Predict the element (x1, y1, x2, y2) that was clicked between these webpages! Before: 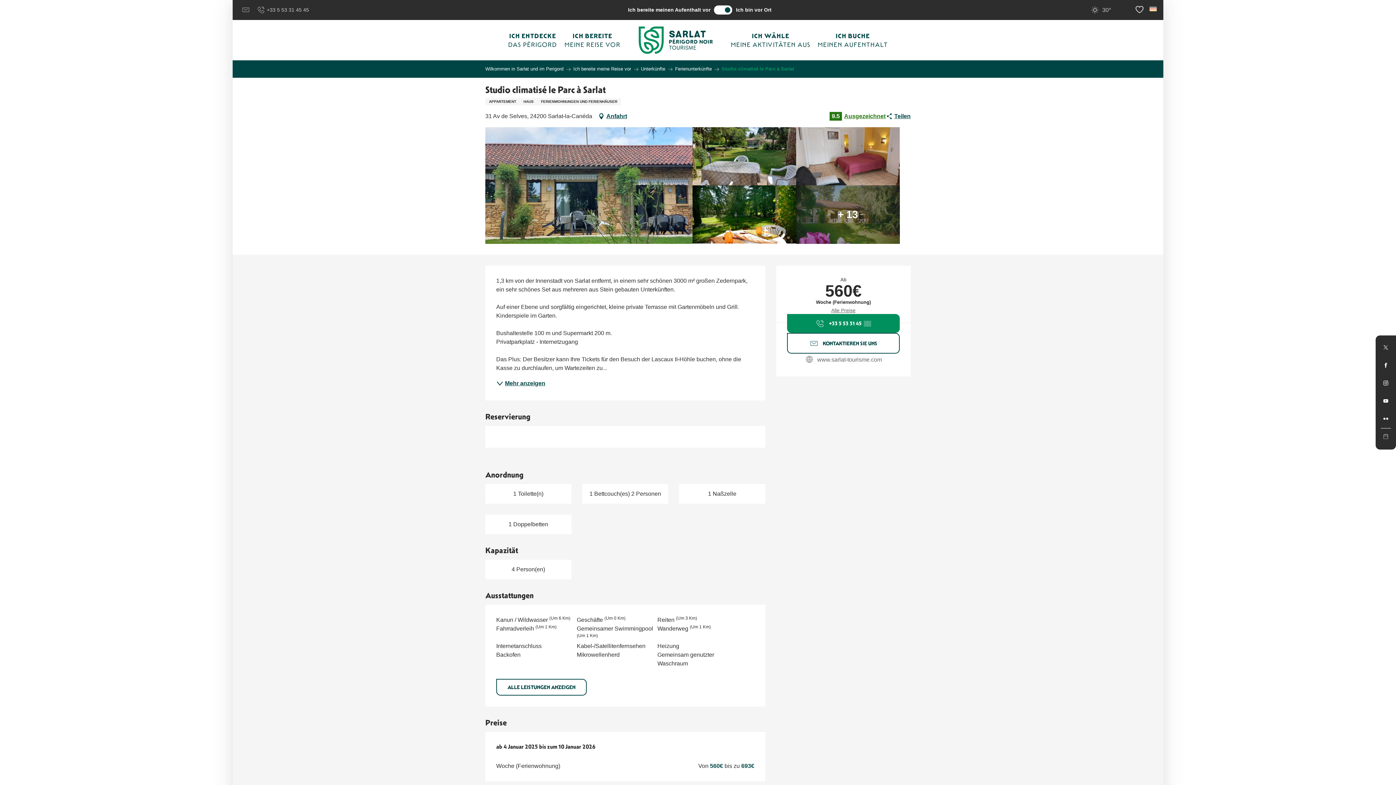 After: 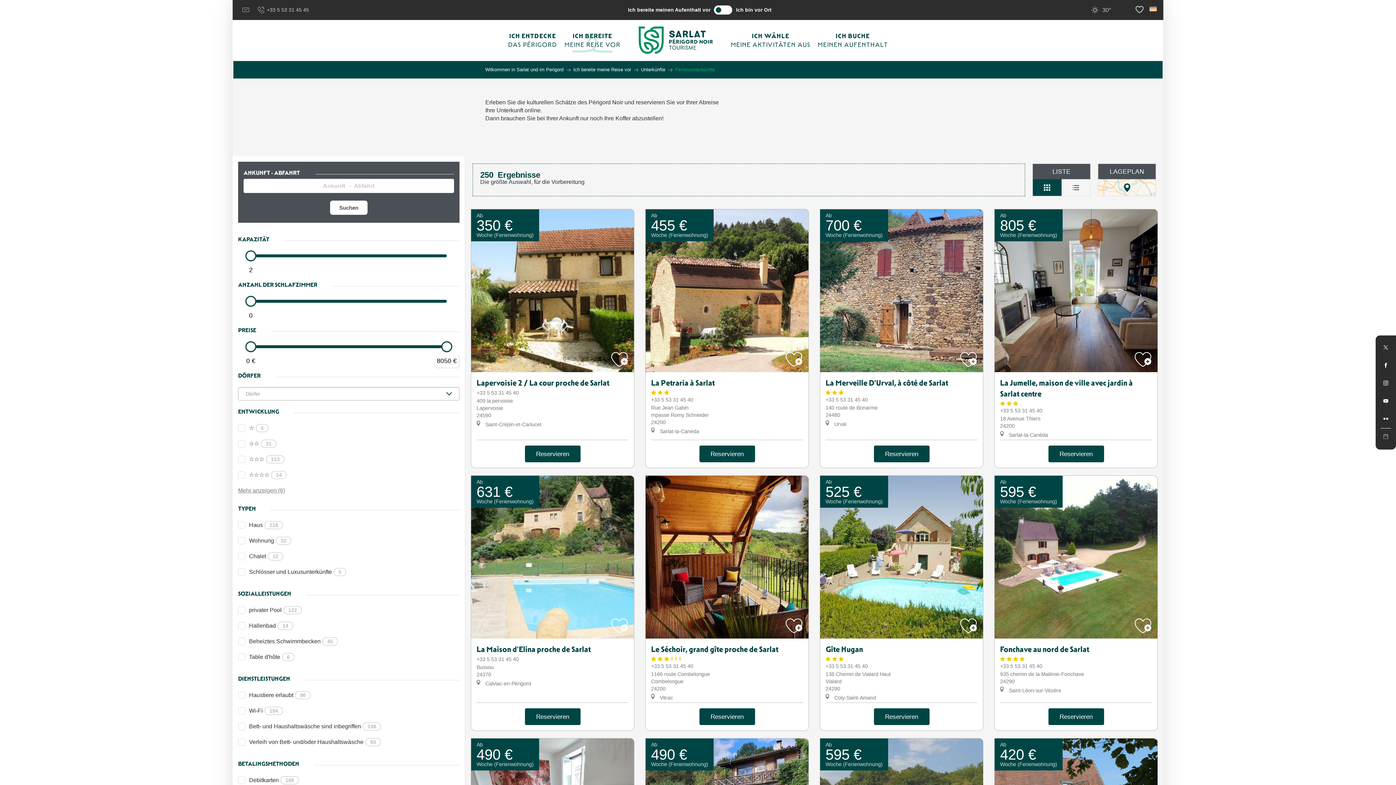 Action: bbox: (675, 66, 712, 71) label: Ferienunterkünfte